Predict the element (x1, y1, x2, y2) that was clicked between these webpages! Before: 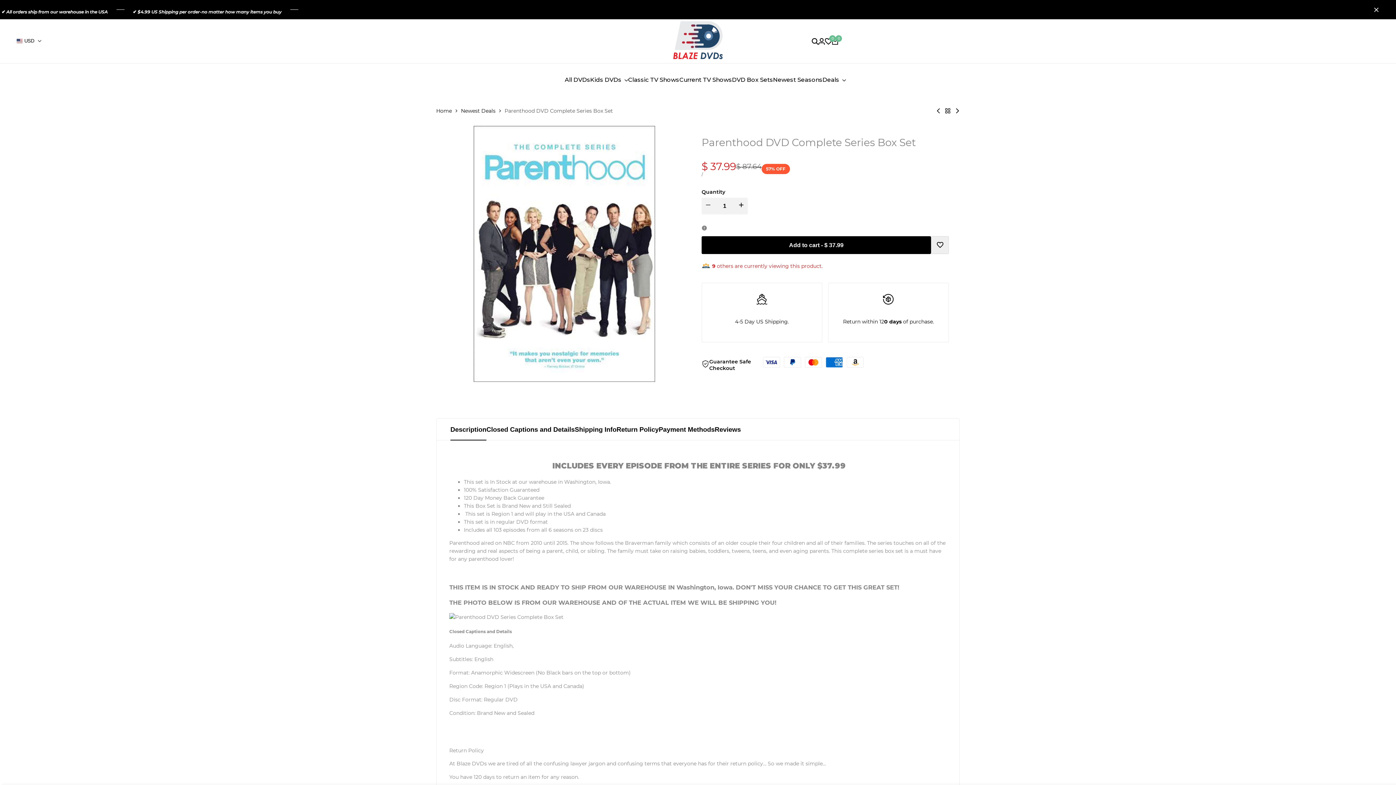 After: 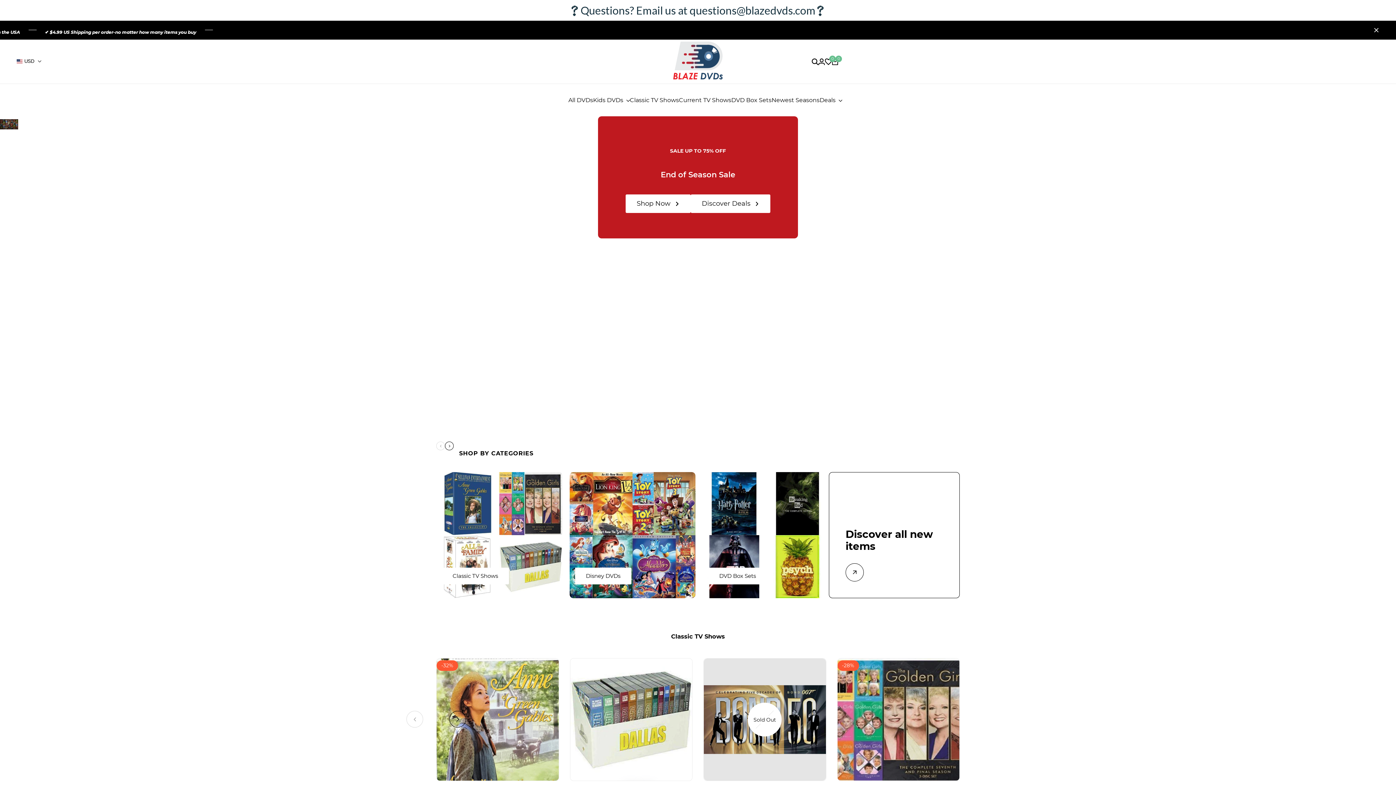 Action: label: Home bbox: (436, 107, 452, 115)